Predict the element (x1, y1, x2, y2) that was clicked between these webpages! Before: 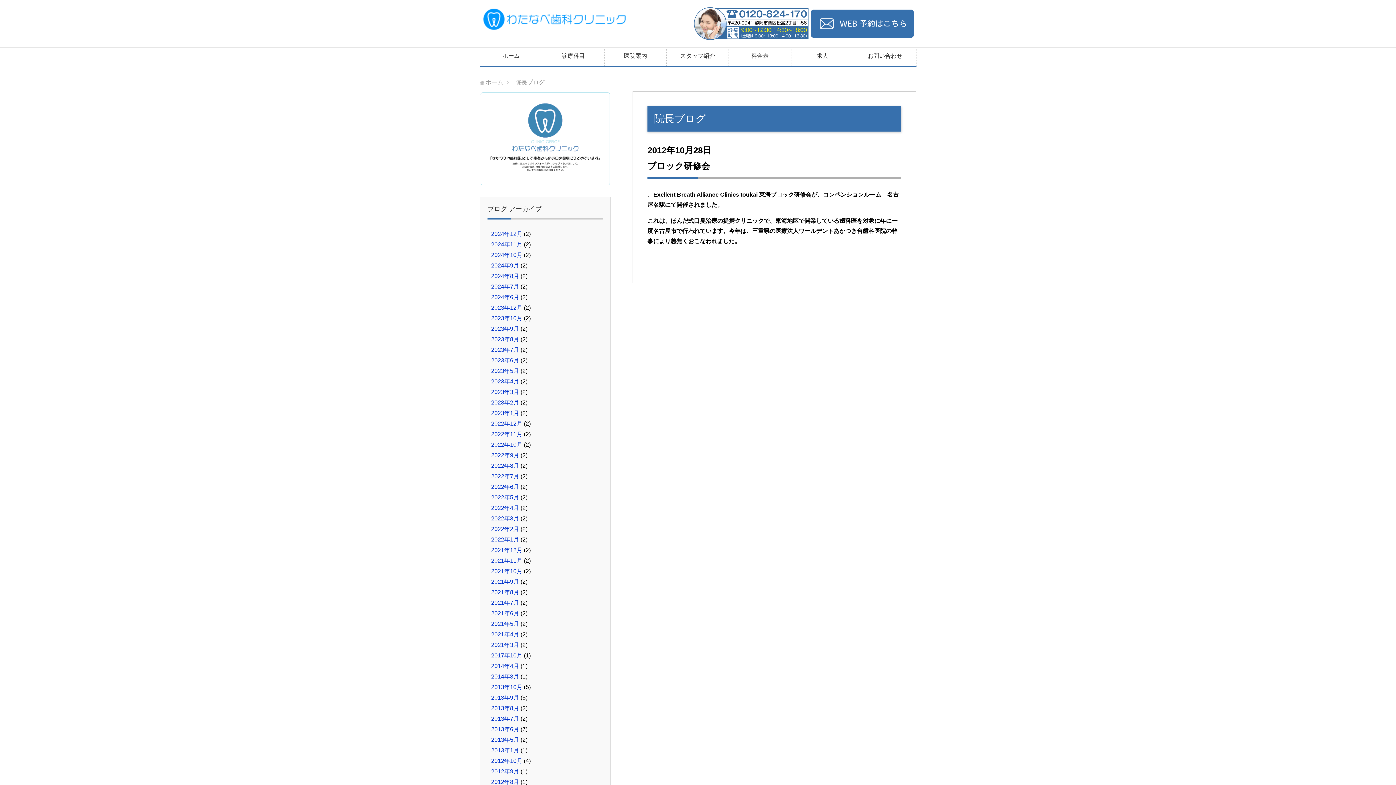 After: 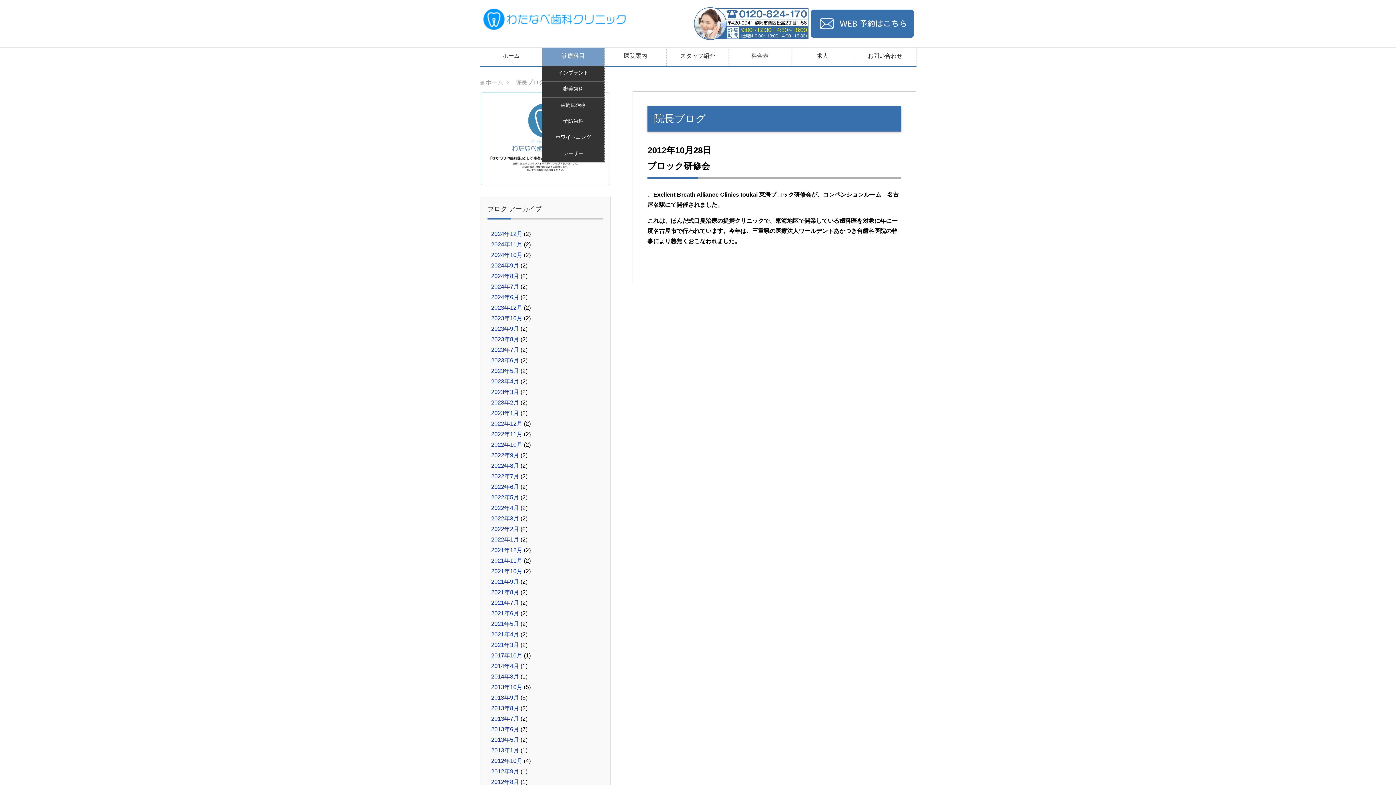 Action: label: 診療科目 bbox: (542, 47, 604, 65)